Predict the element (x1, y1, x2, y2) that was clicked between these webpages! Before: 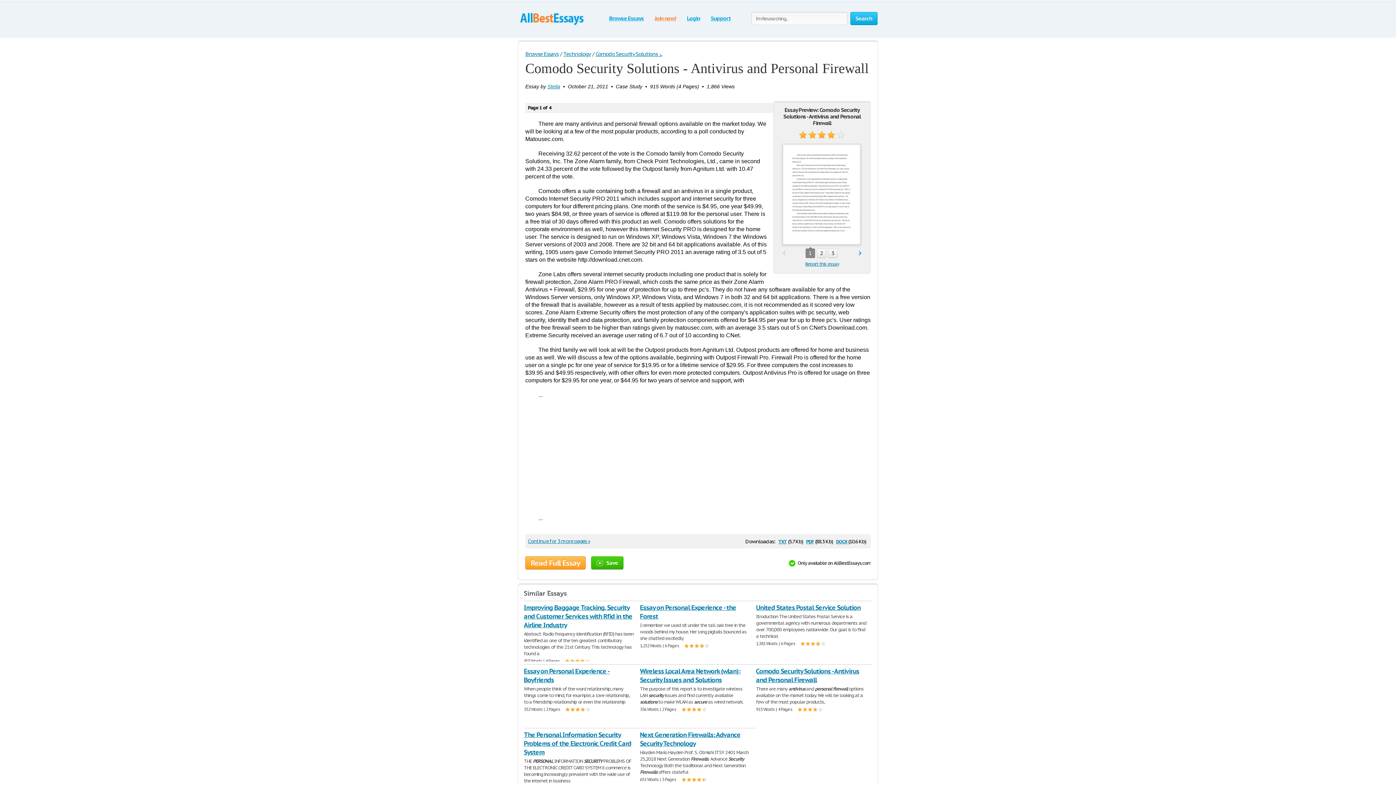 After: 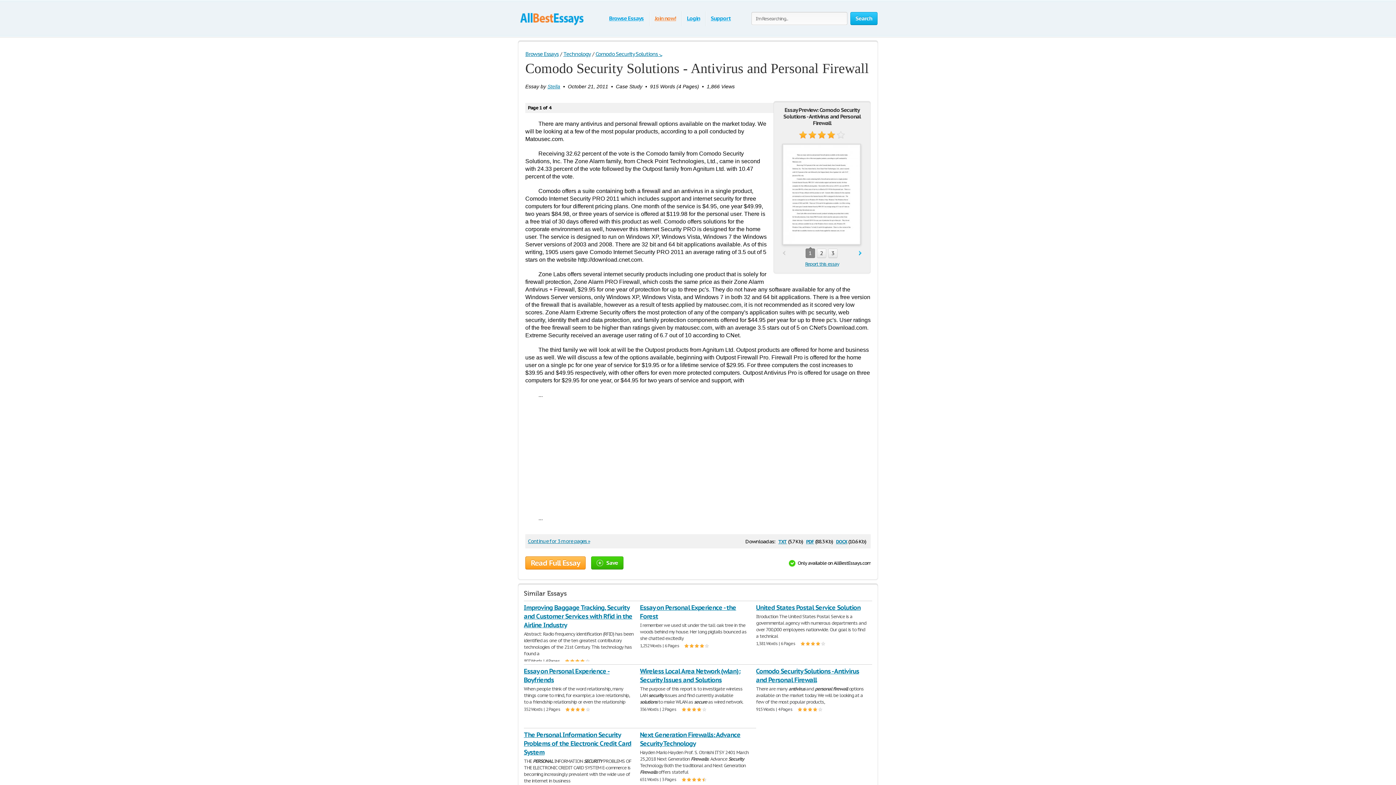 Action: label: Comodo Security Solutions -... bbox: (595, 50, 662, 57)